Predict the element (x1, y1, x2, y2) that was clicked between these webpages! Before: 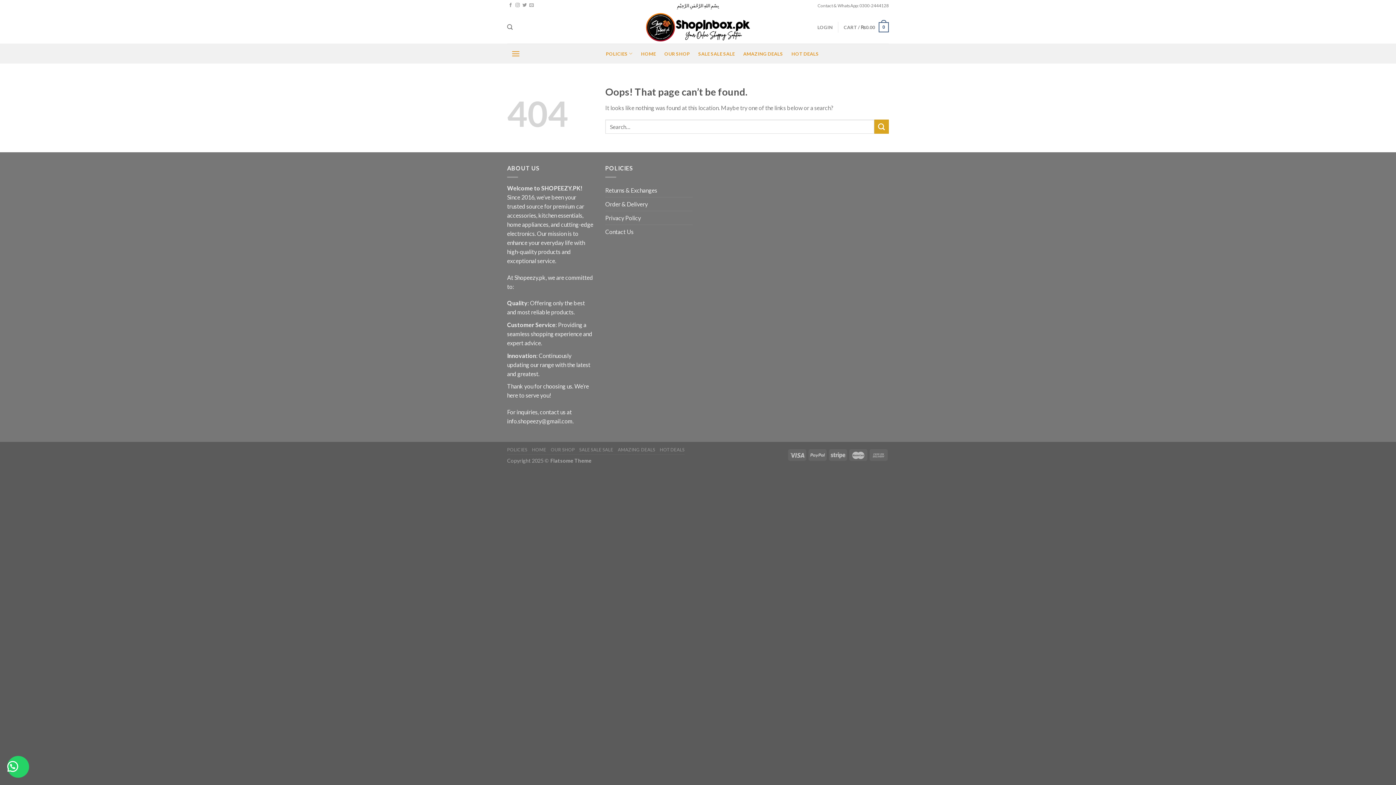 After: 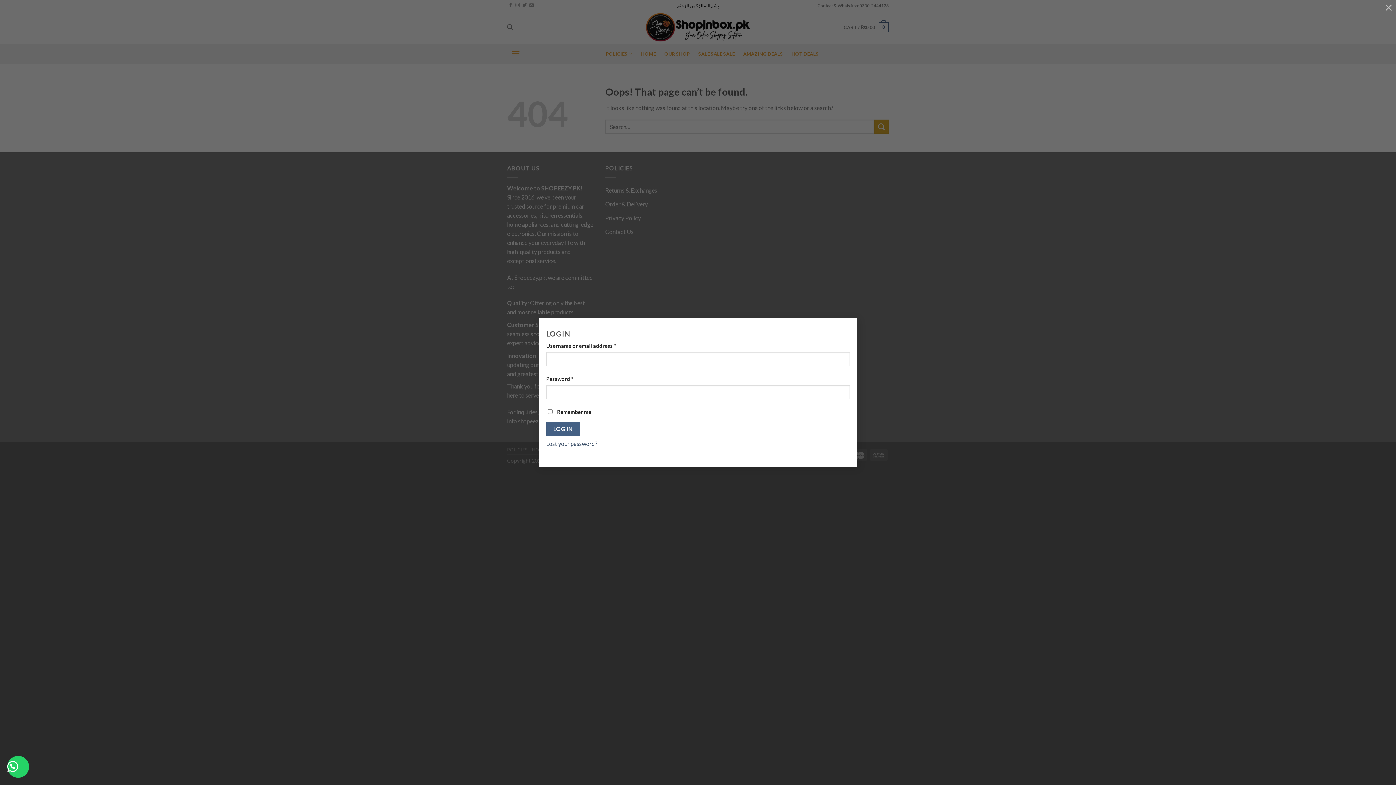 Action: bbox: (817, 20, 833, 33) label: LOGIN